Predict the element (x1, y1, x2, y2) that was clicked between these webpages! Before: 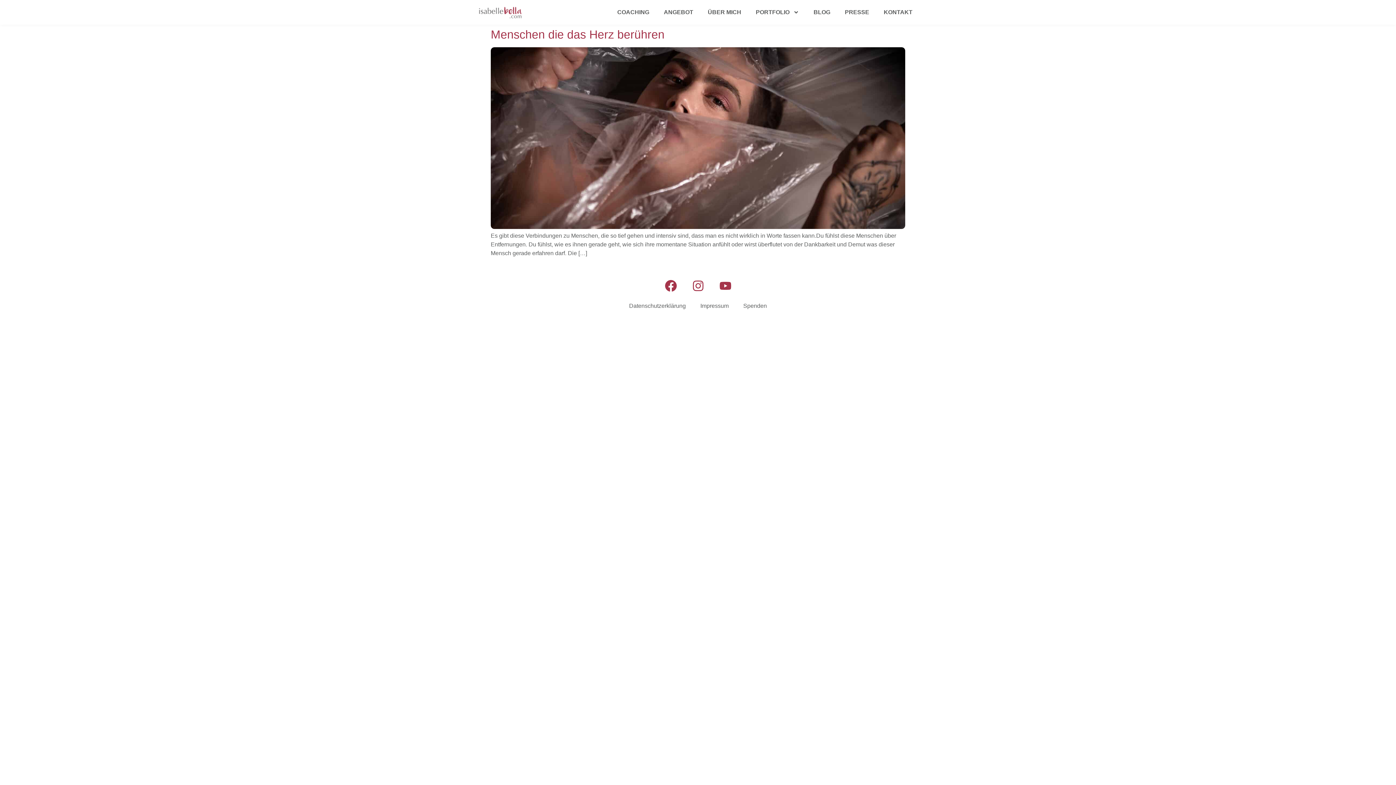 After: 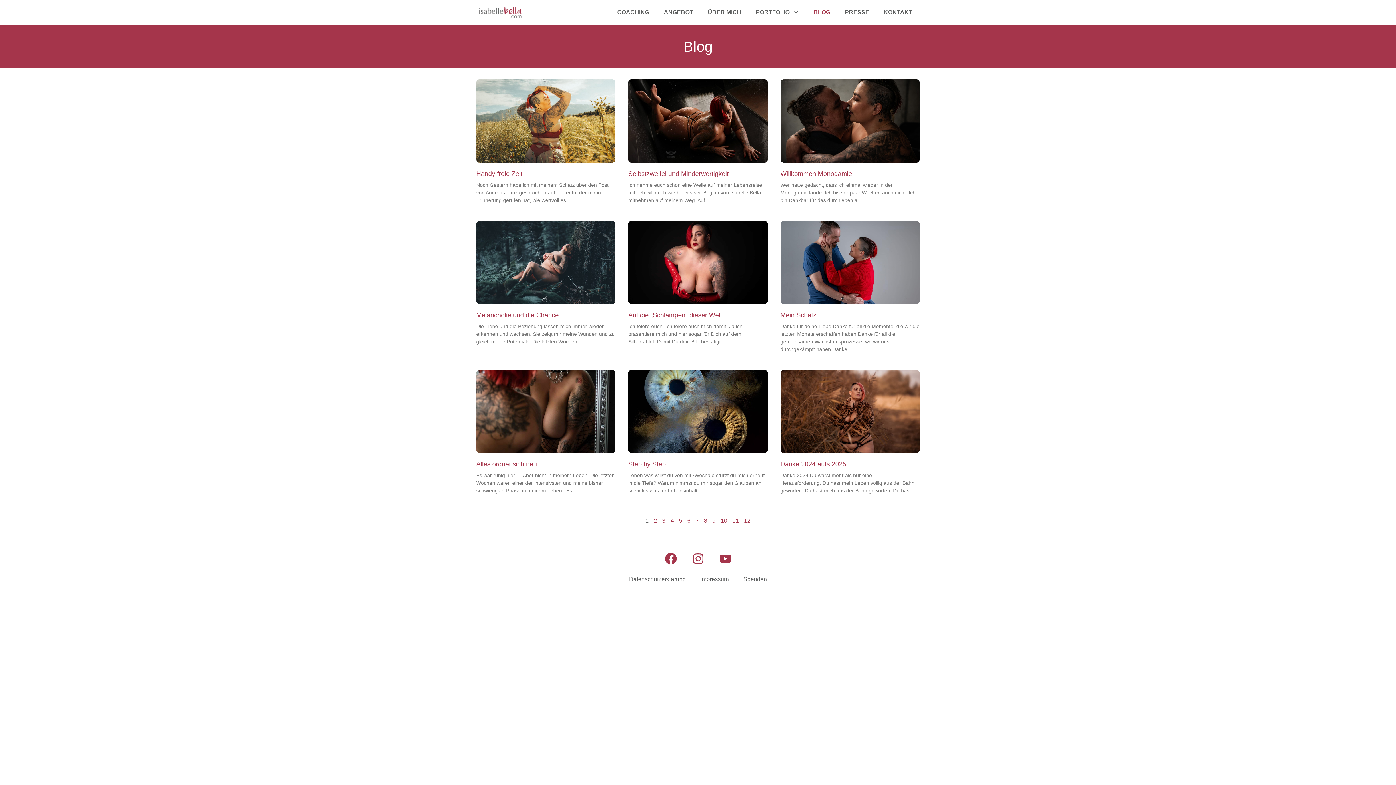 Action: bbox: (806, 3, 837, 20) label: BLOG